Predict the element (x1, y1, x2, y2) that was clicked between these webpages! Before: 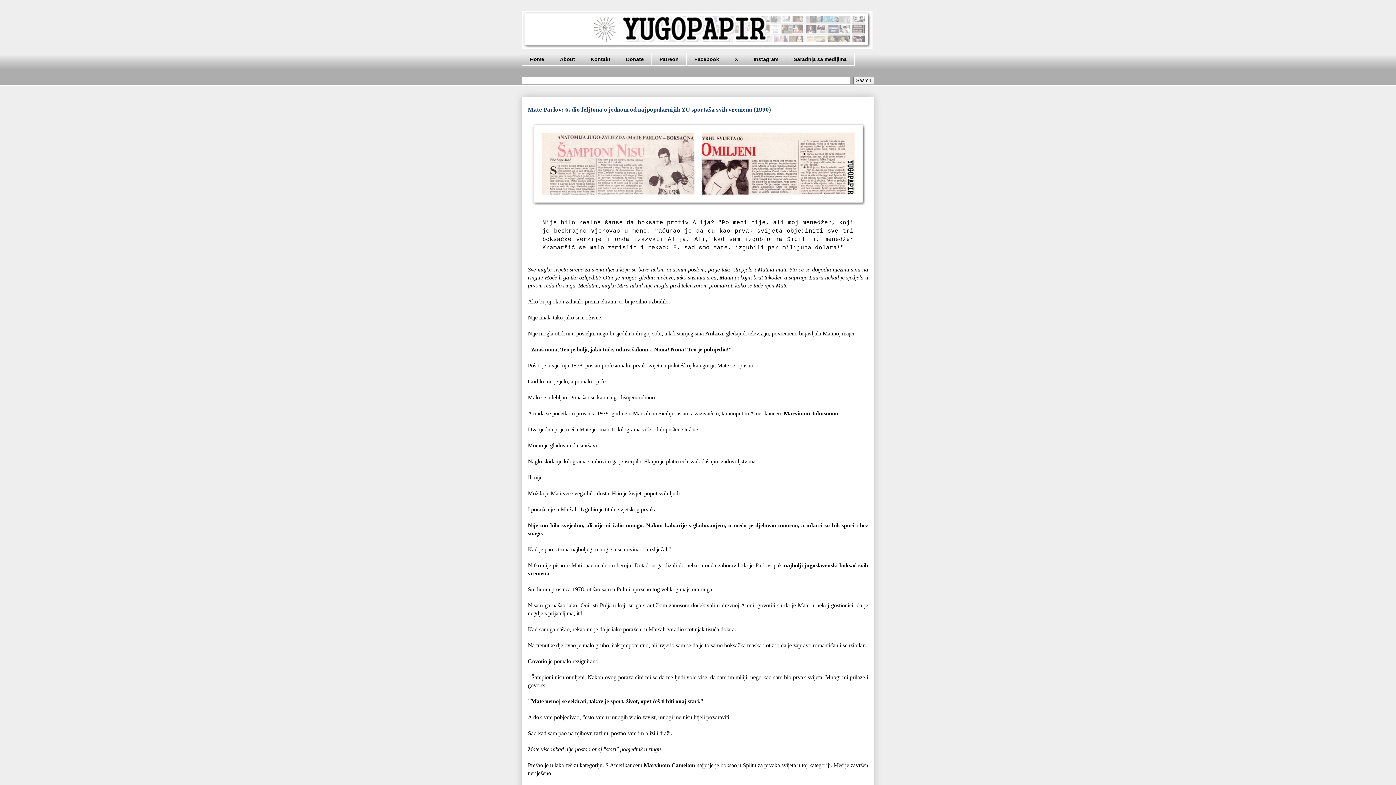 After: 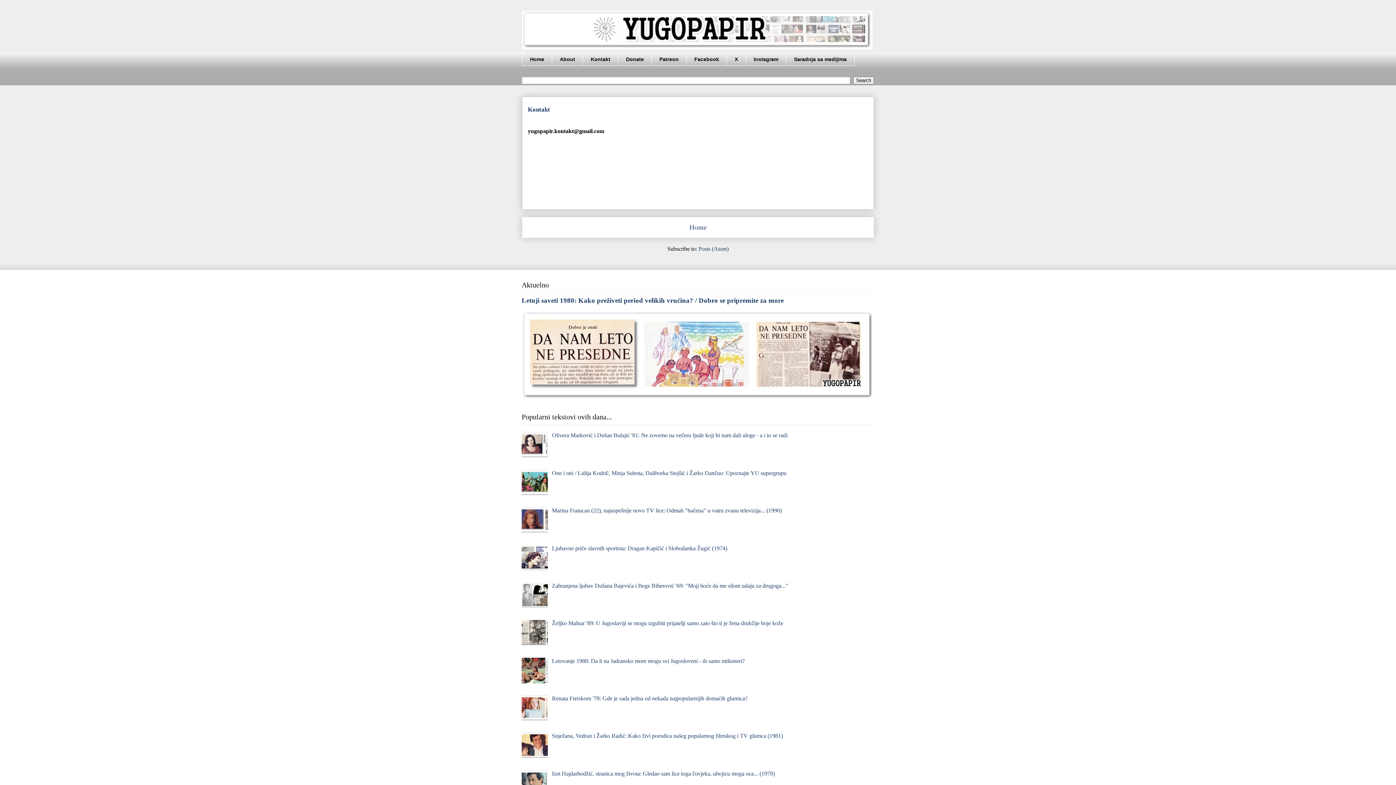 Action: bbox: (582, 53, 618, 65) label: Kontakt